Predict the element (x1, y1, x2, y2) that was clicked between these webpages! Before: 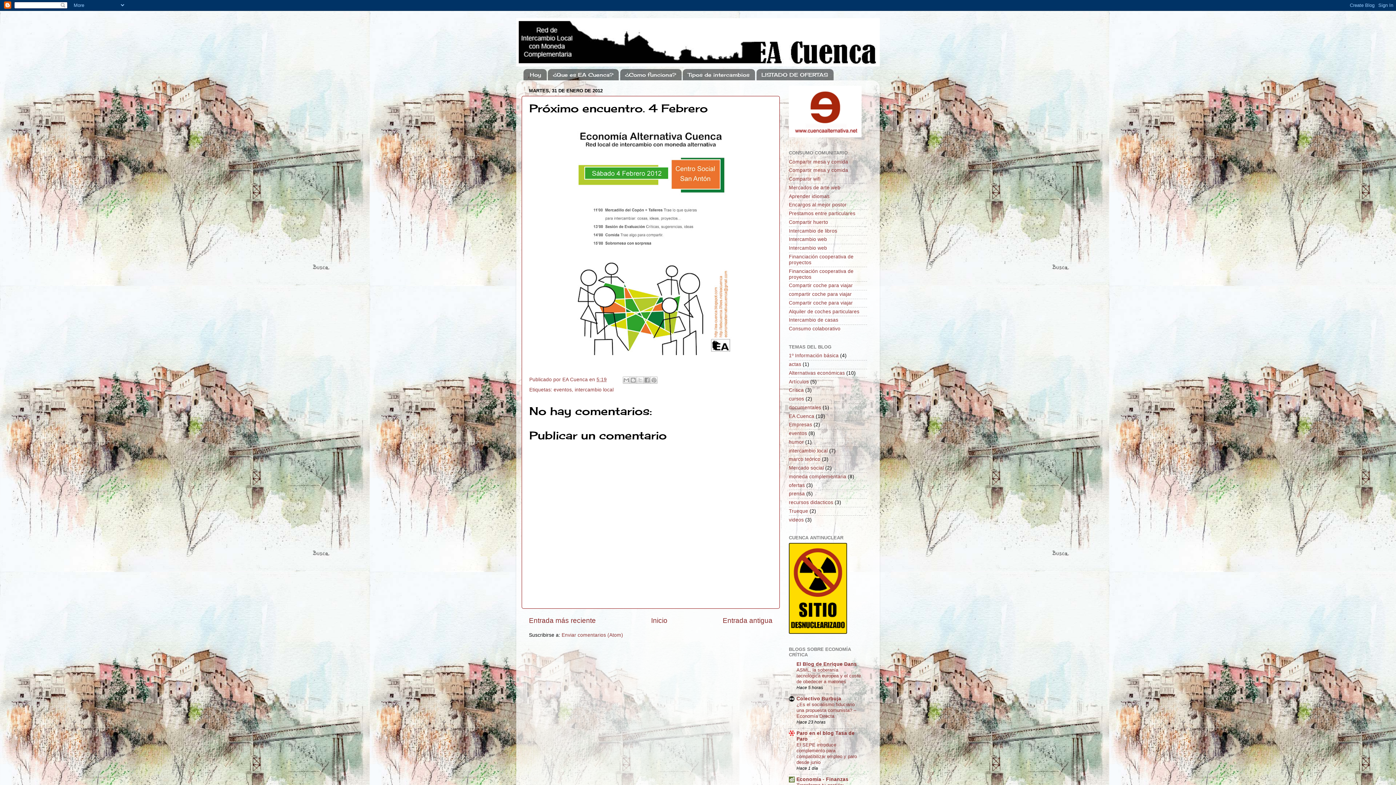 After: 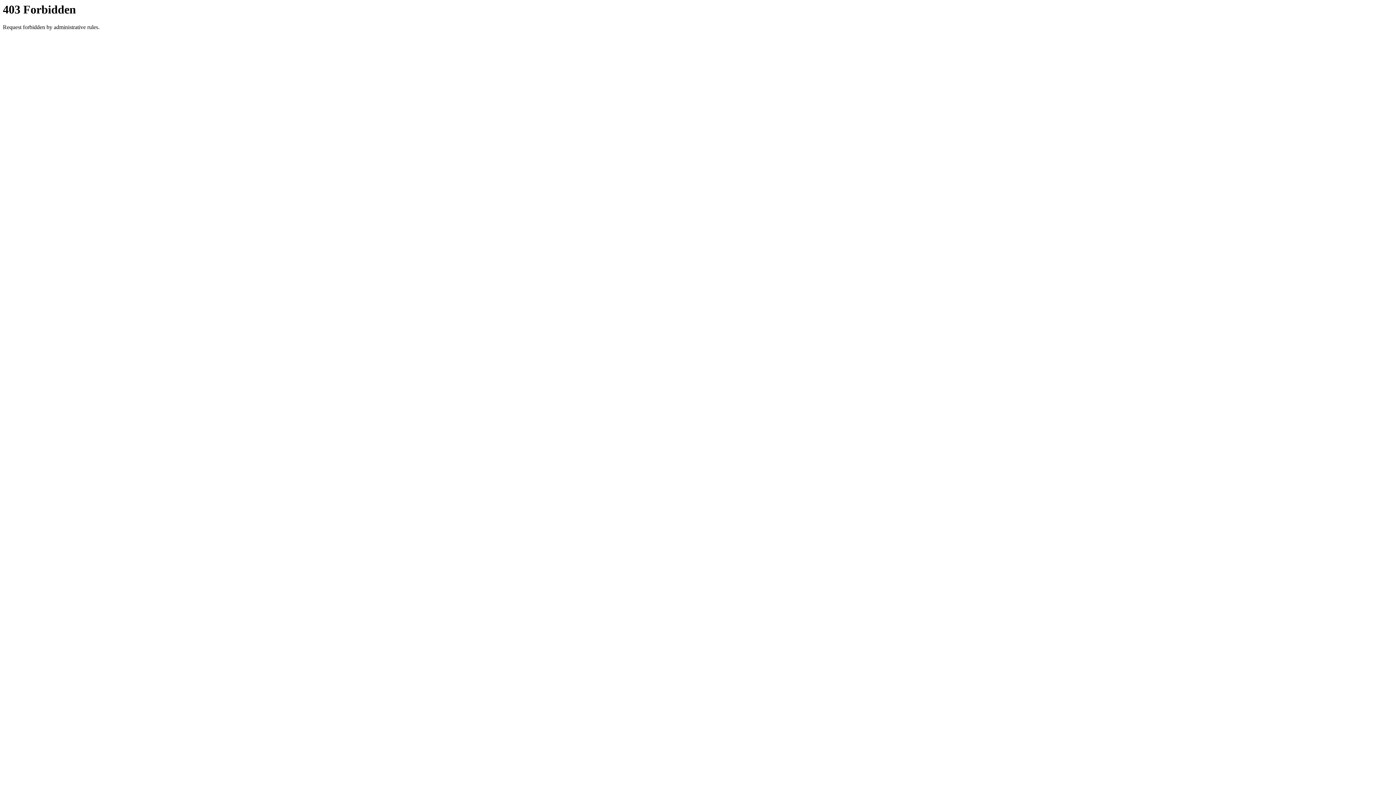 Action: bbox: (789, 133, 861, 138)